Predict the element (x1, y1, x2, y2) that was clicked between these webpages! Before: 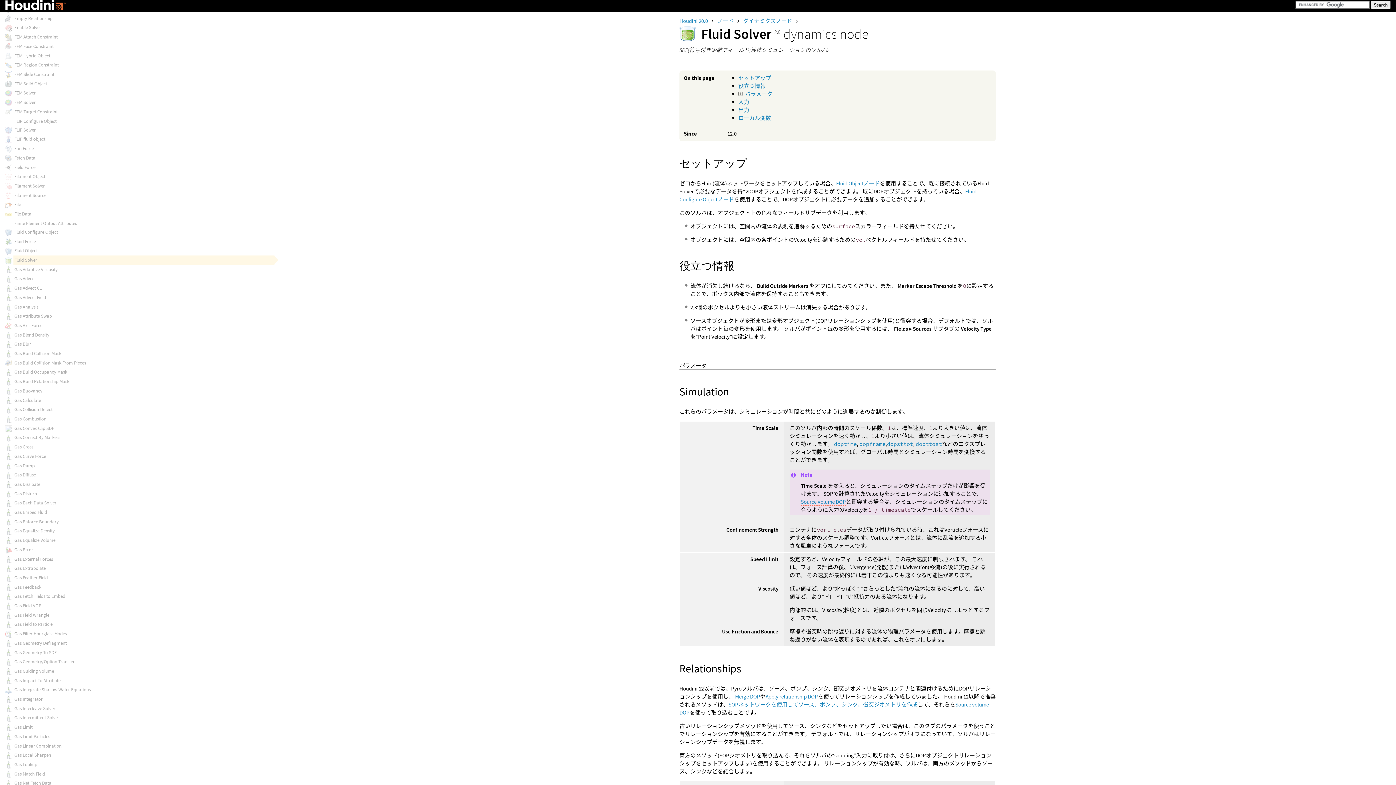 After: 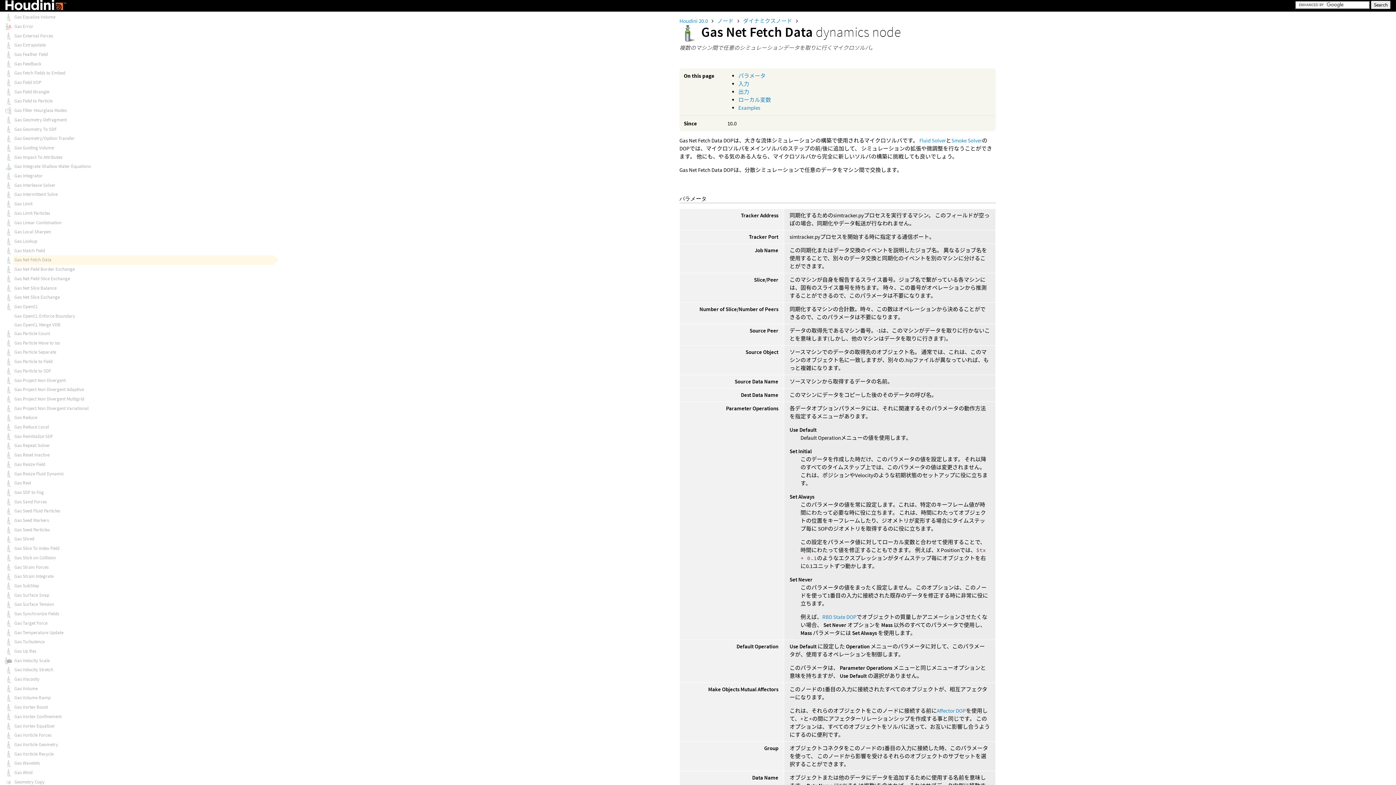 Action: bbox: (5, 780, 12, 786)